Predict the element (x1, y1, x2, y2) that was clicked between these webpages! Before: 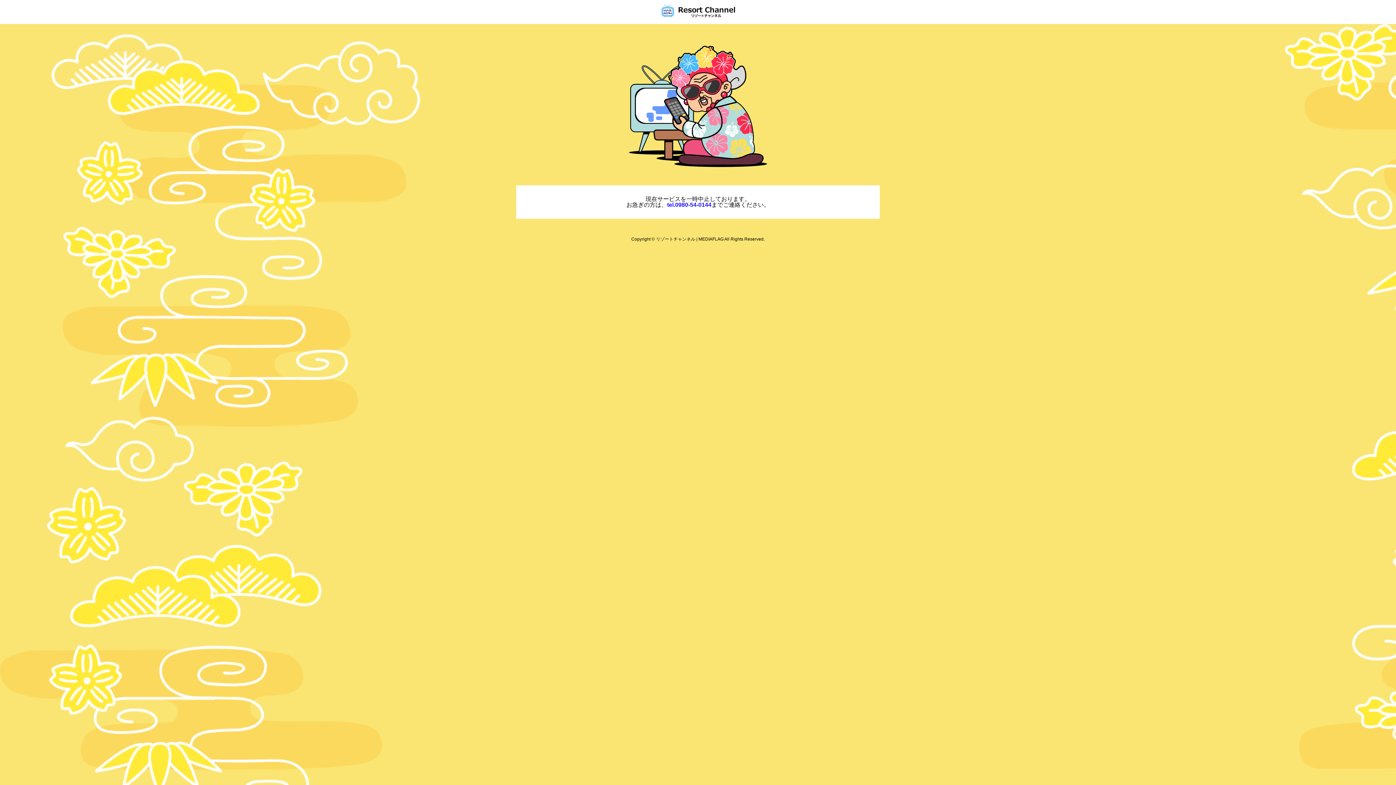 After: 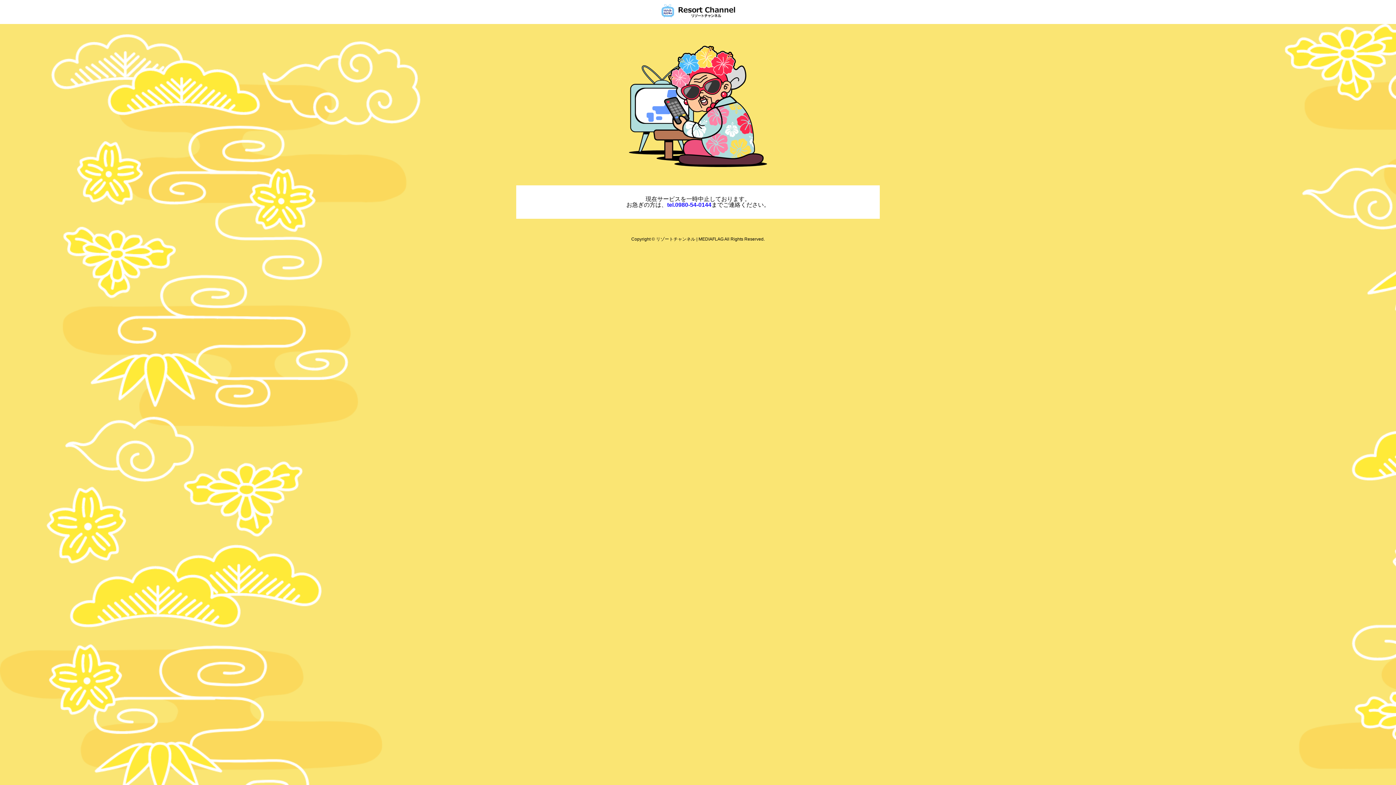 Action: bbox: (661, 3, 735, 17)